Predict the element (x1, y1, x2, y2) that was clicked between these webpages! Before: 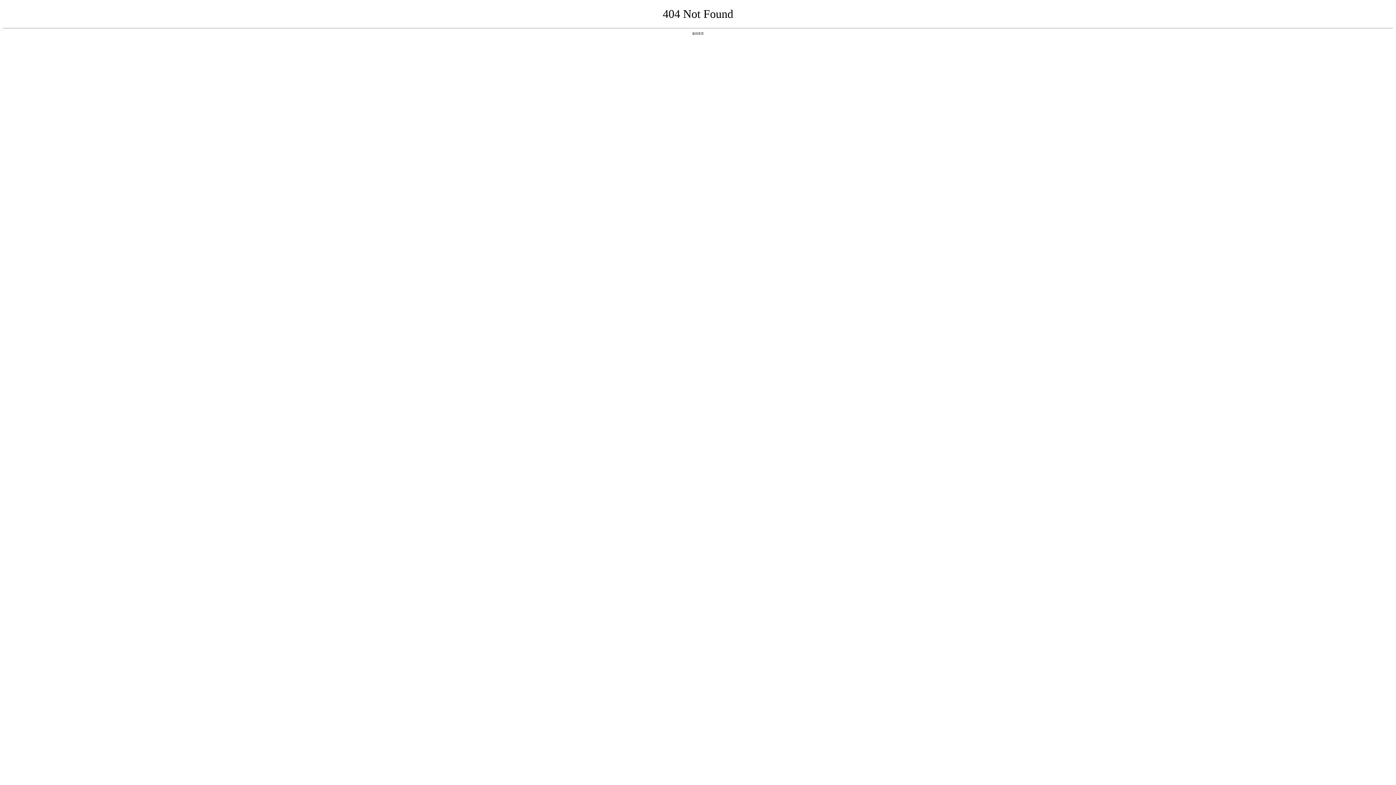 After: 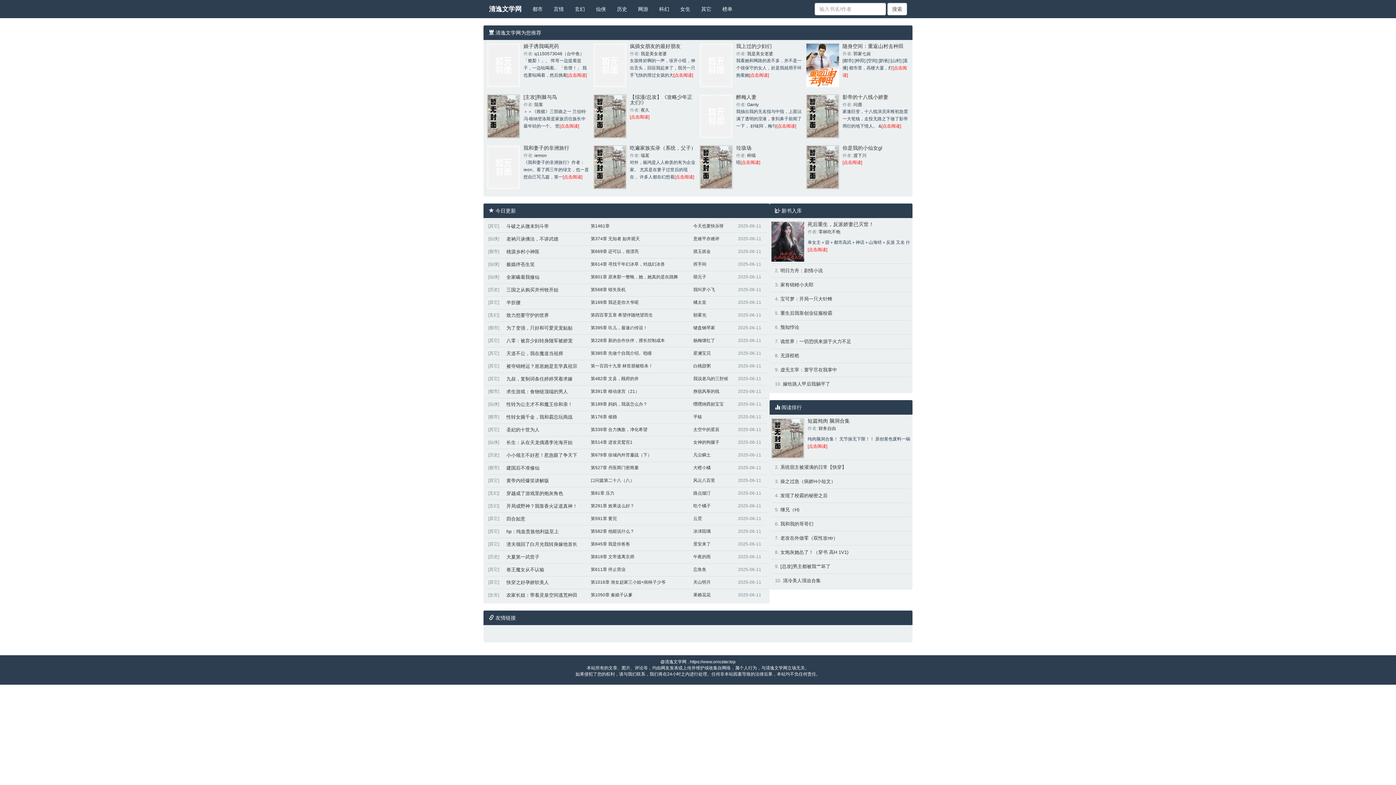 Action: label: 返回首页 bbox: (692, 31, 704, 35)